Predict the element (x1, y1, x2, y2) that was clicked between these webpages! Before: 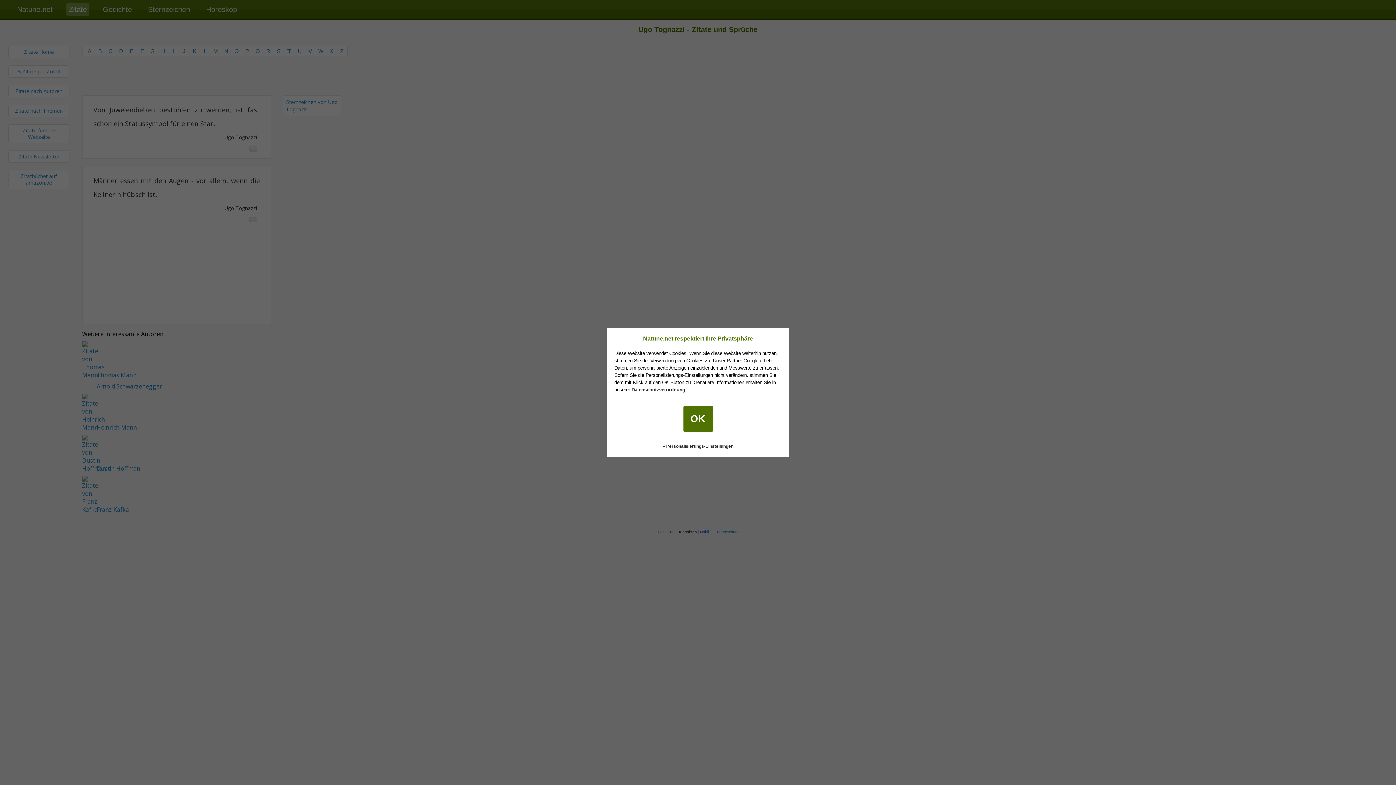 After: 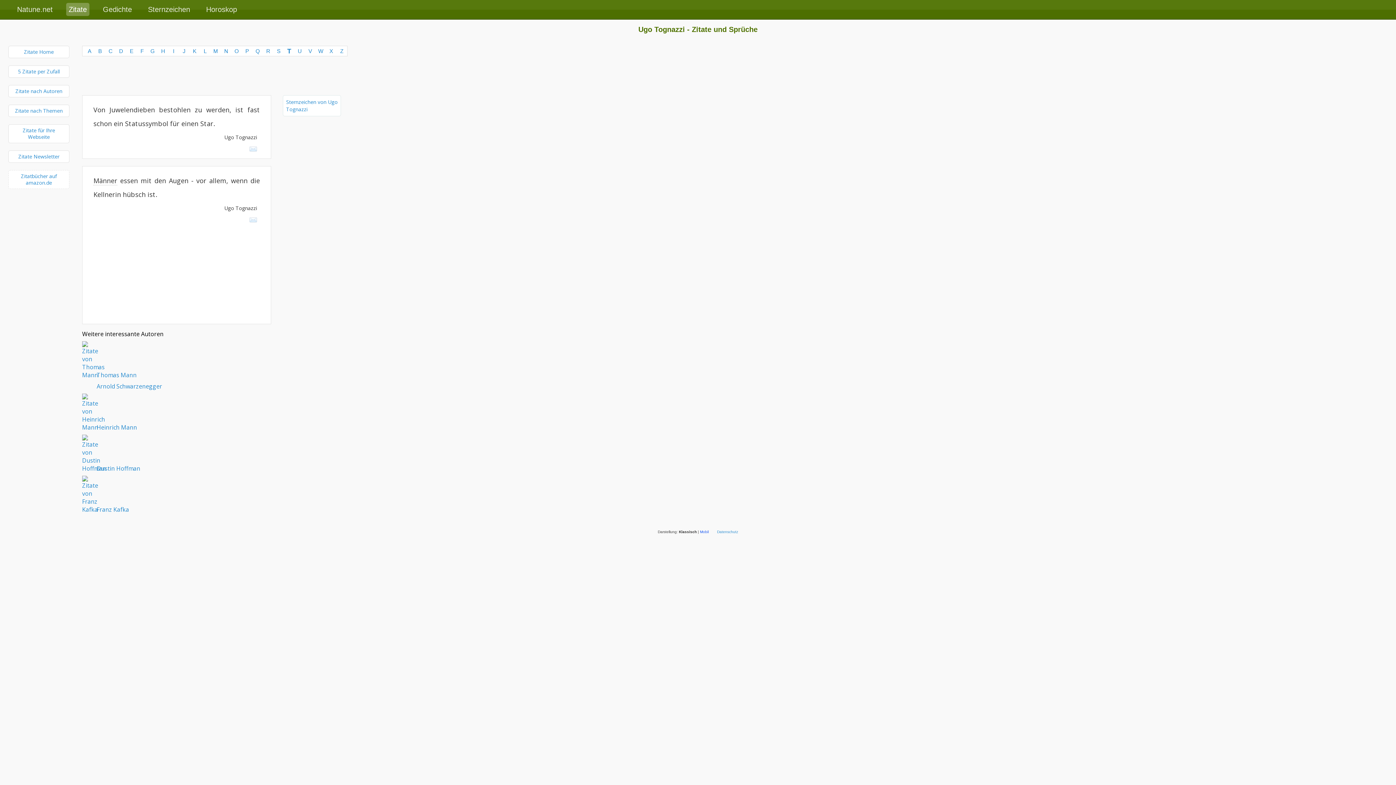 Action: bbox: (683, 406, 712, 431) label: OK